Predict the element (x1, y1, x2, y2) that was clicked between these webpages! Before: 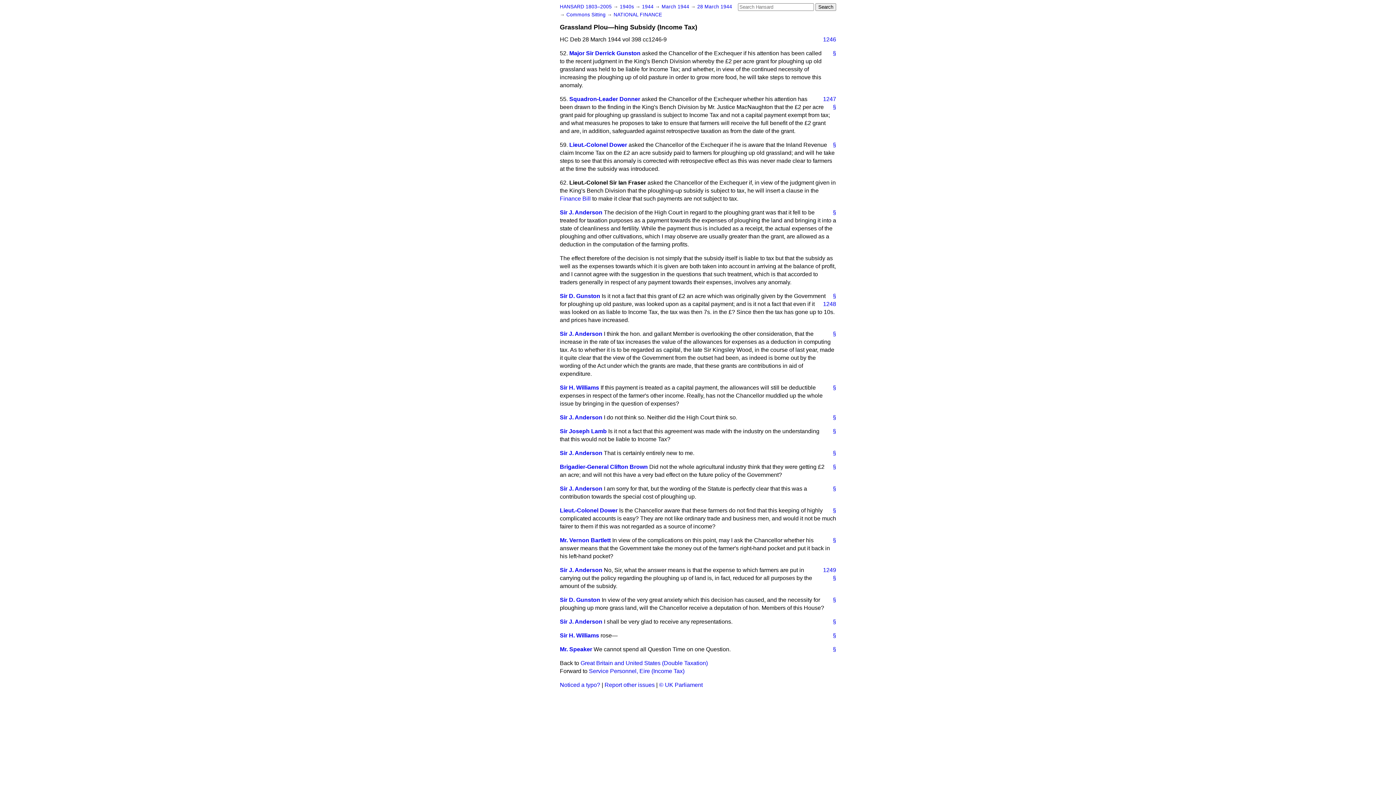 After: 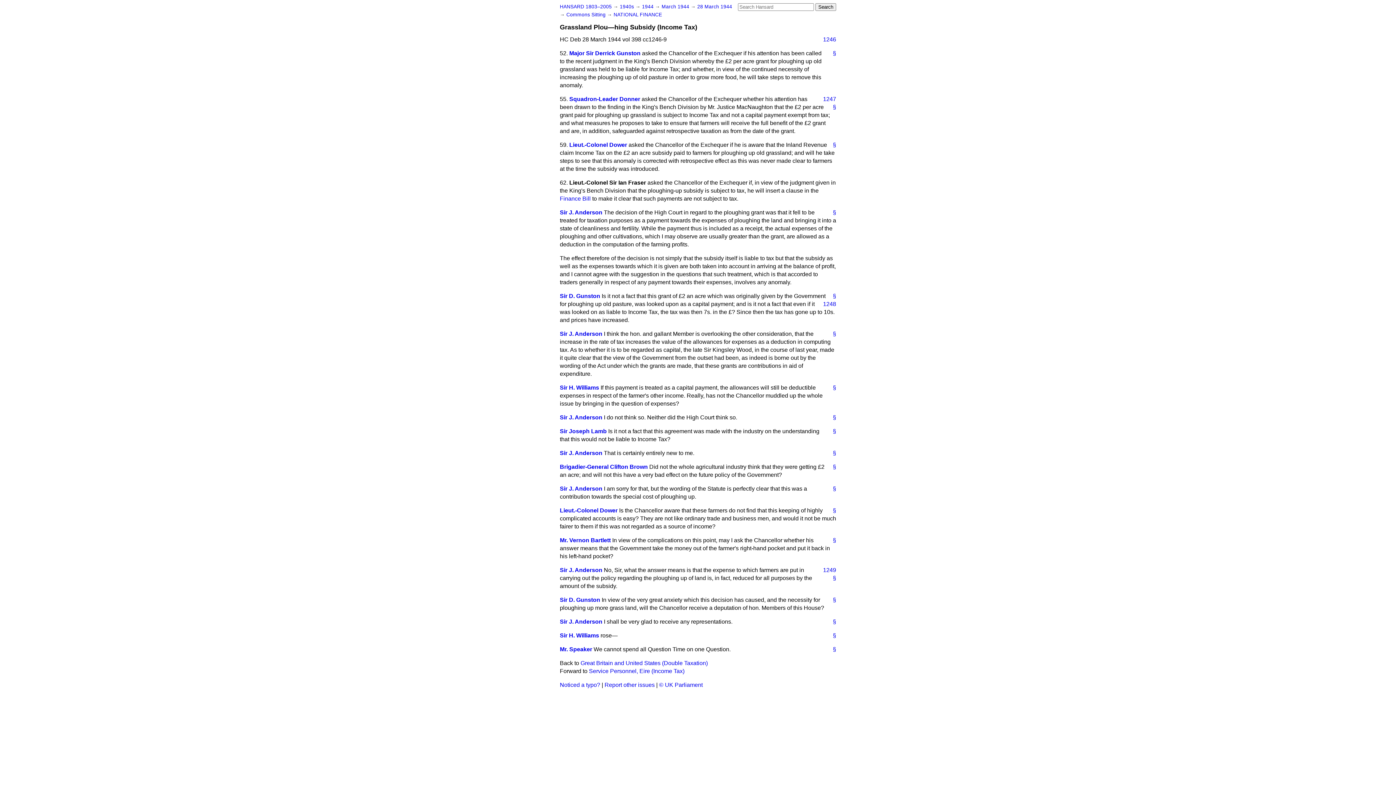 Action: bbox: (827, 427, 836, 435) label: §